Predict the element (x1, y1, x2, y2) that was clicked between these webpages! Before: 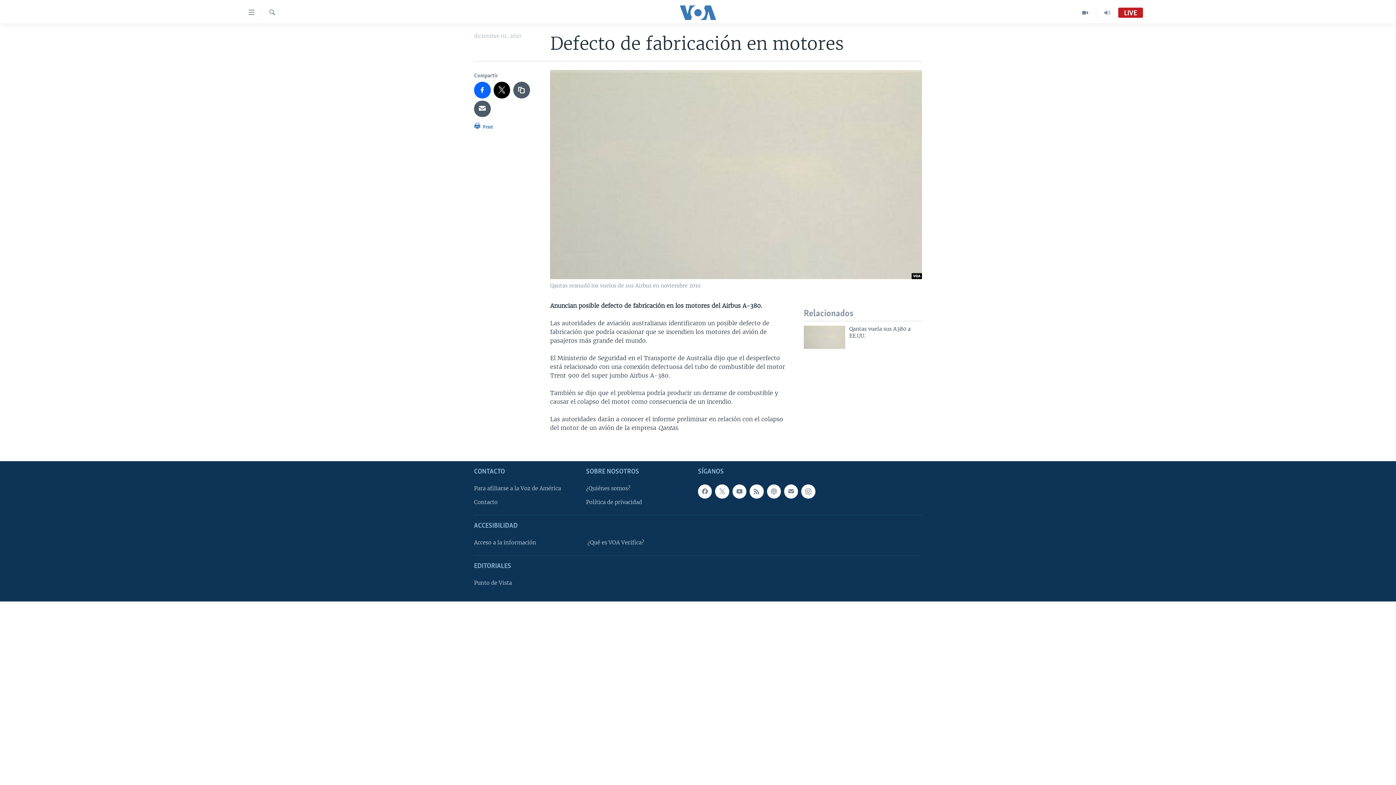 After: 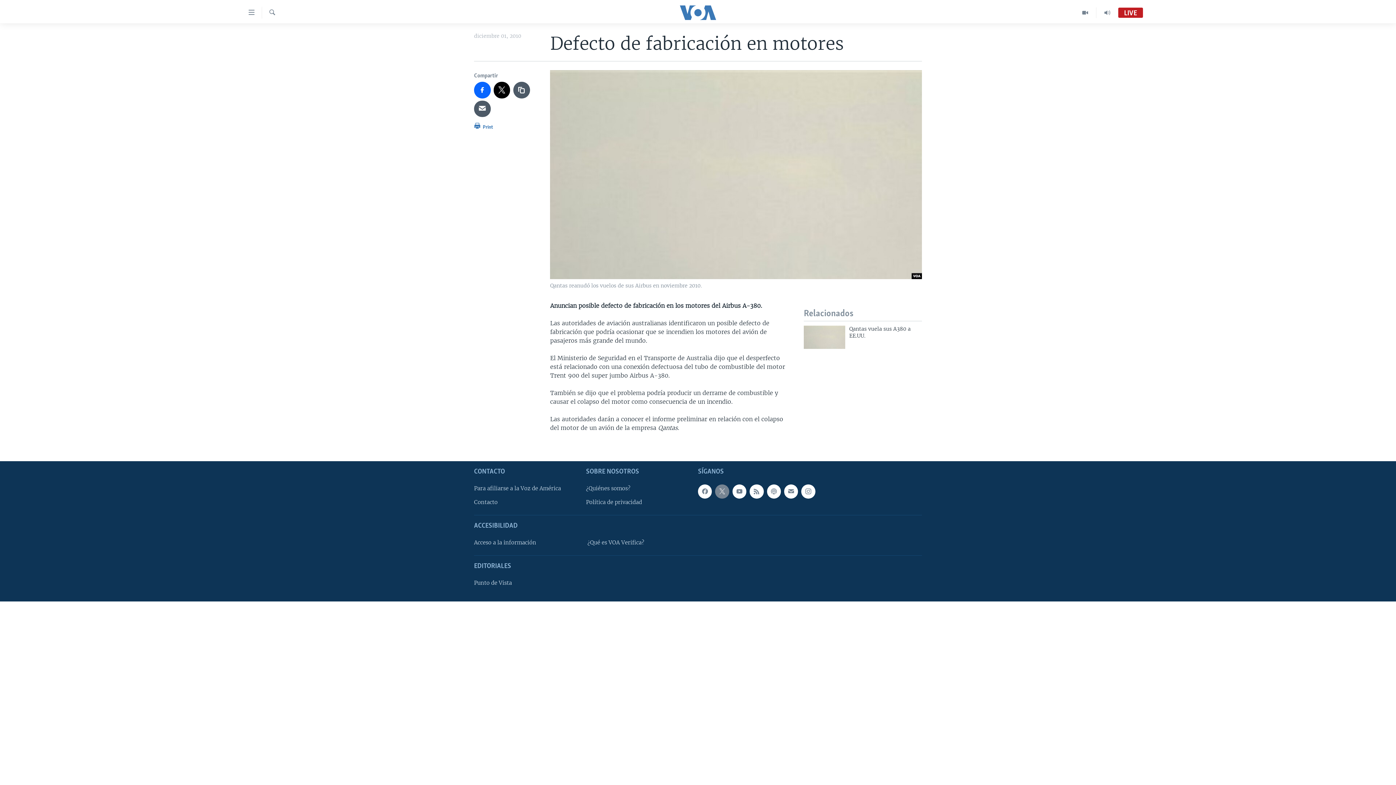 Action: bbox: (715, 484, 729, 498)